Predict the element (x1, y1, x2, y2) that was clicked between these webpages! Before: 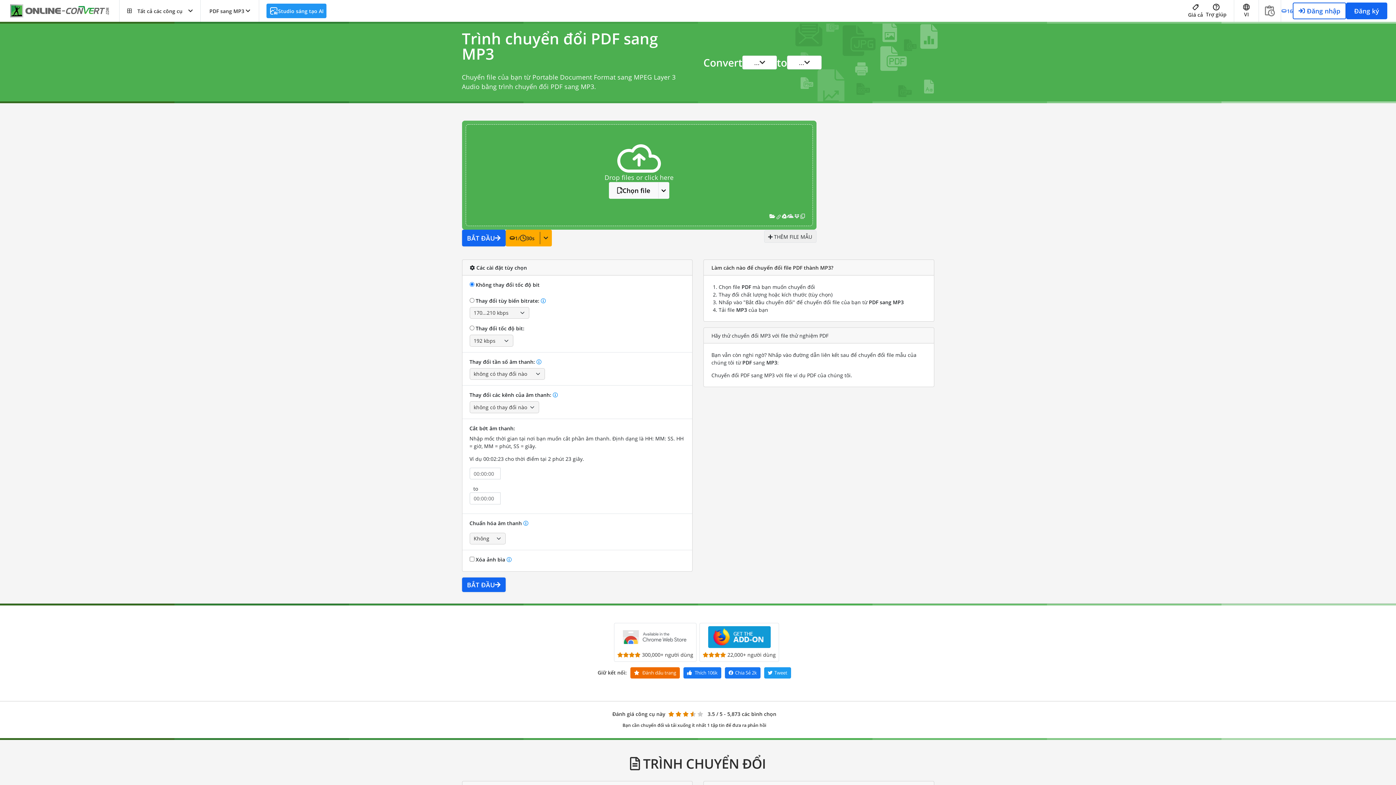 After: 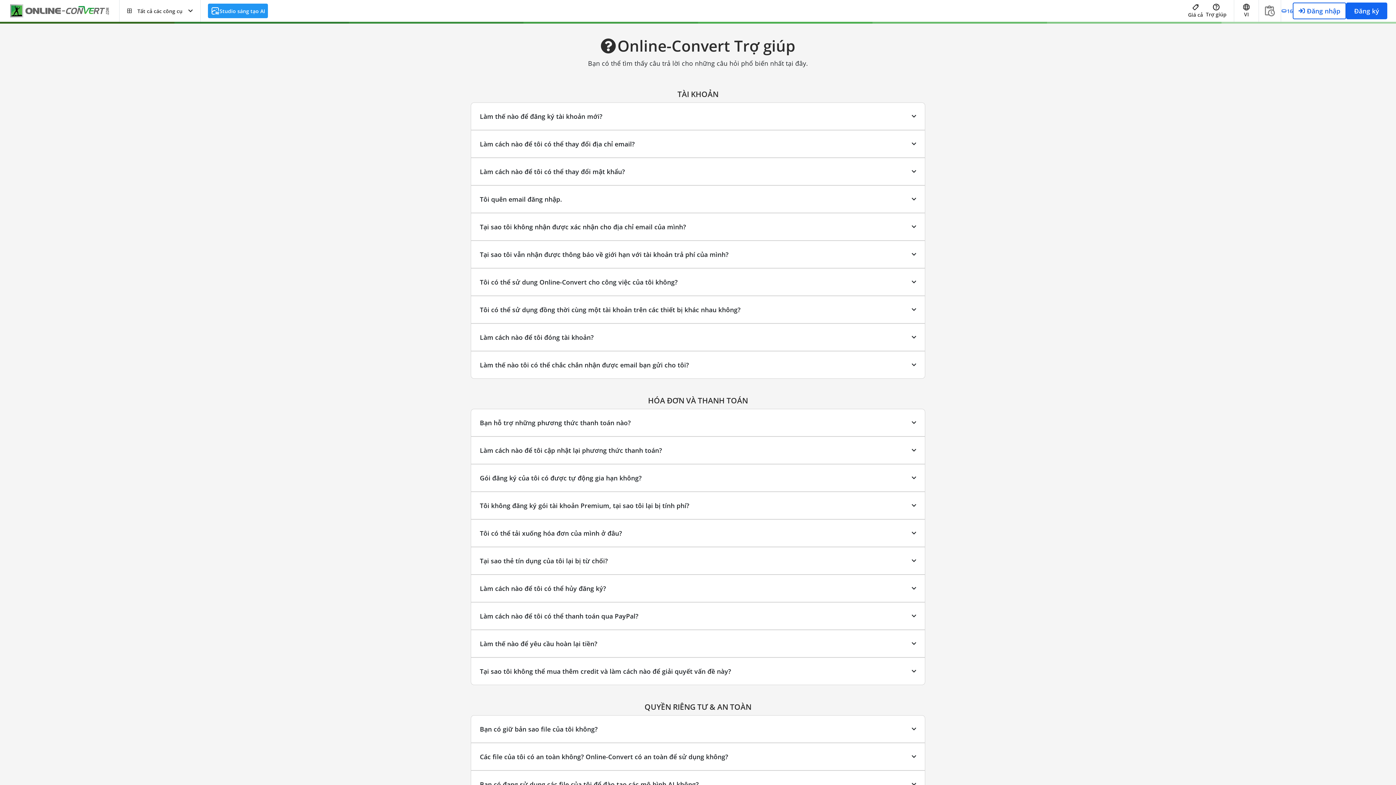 Action: bbox: (1206, 3, 1226, 18) label: Trợ giúp